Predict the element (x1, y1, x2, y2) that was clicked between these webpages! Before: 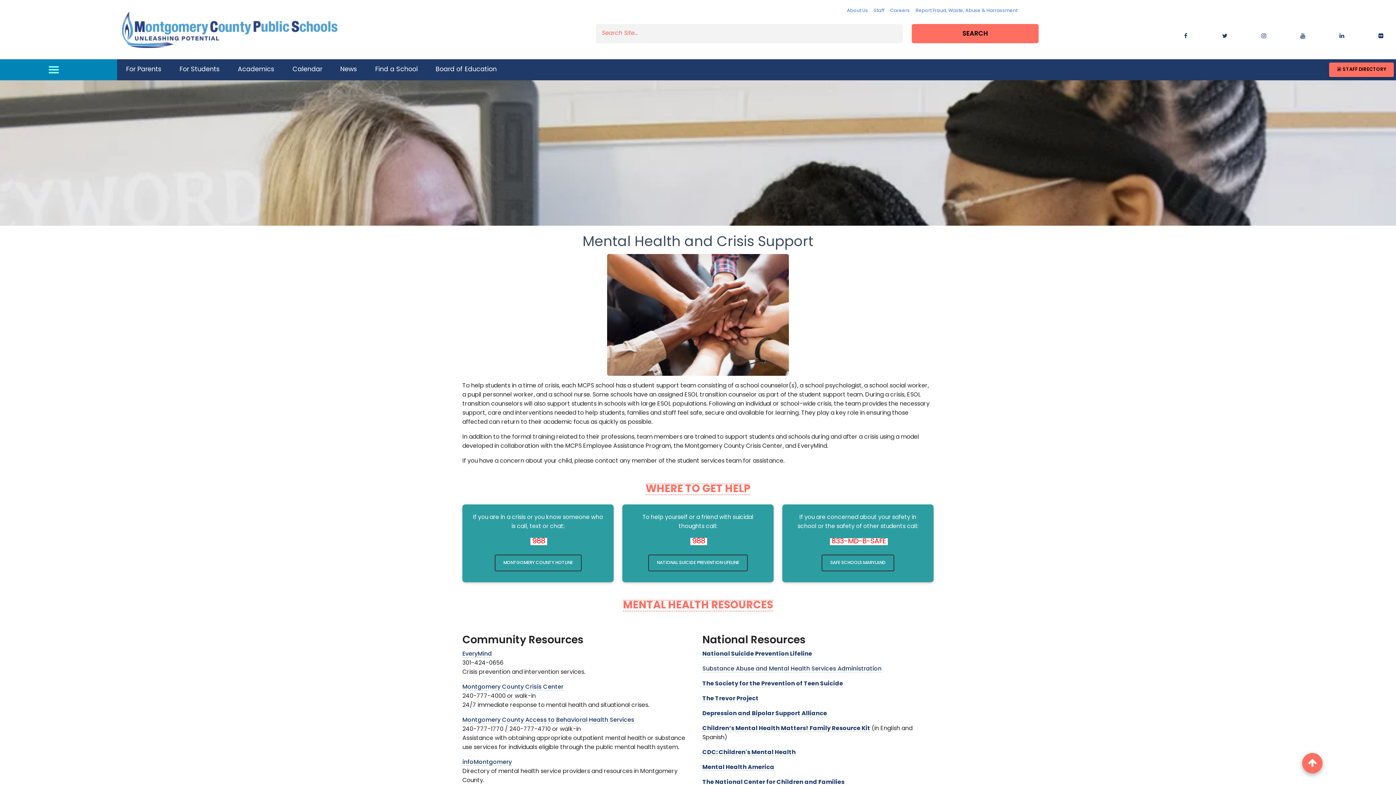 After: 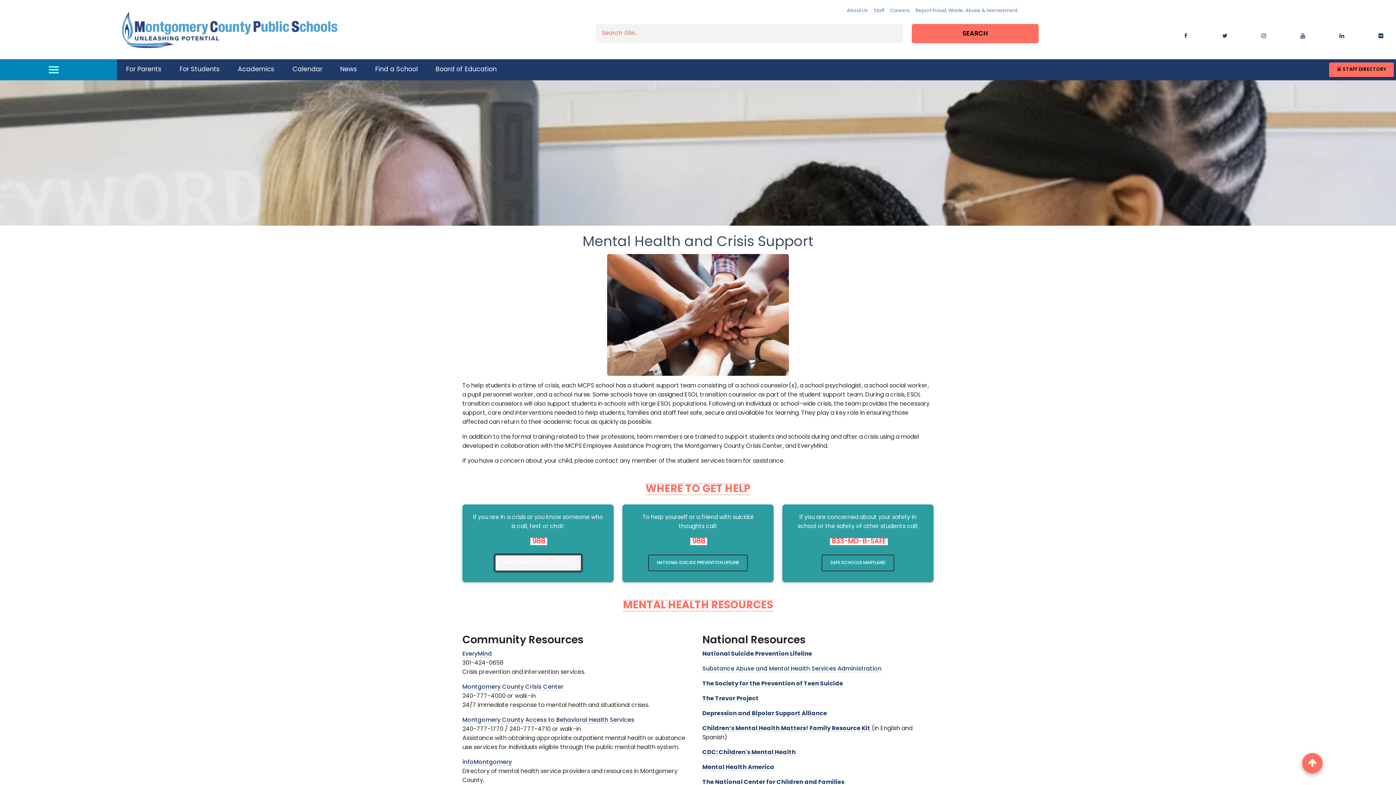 Action: label: MONTGOMERY COUNTY HOTLINE bbox: (494, 554, 581, 571)